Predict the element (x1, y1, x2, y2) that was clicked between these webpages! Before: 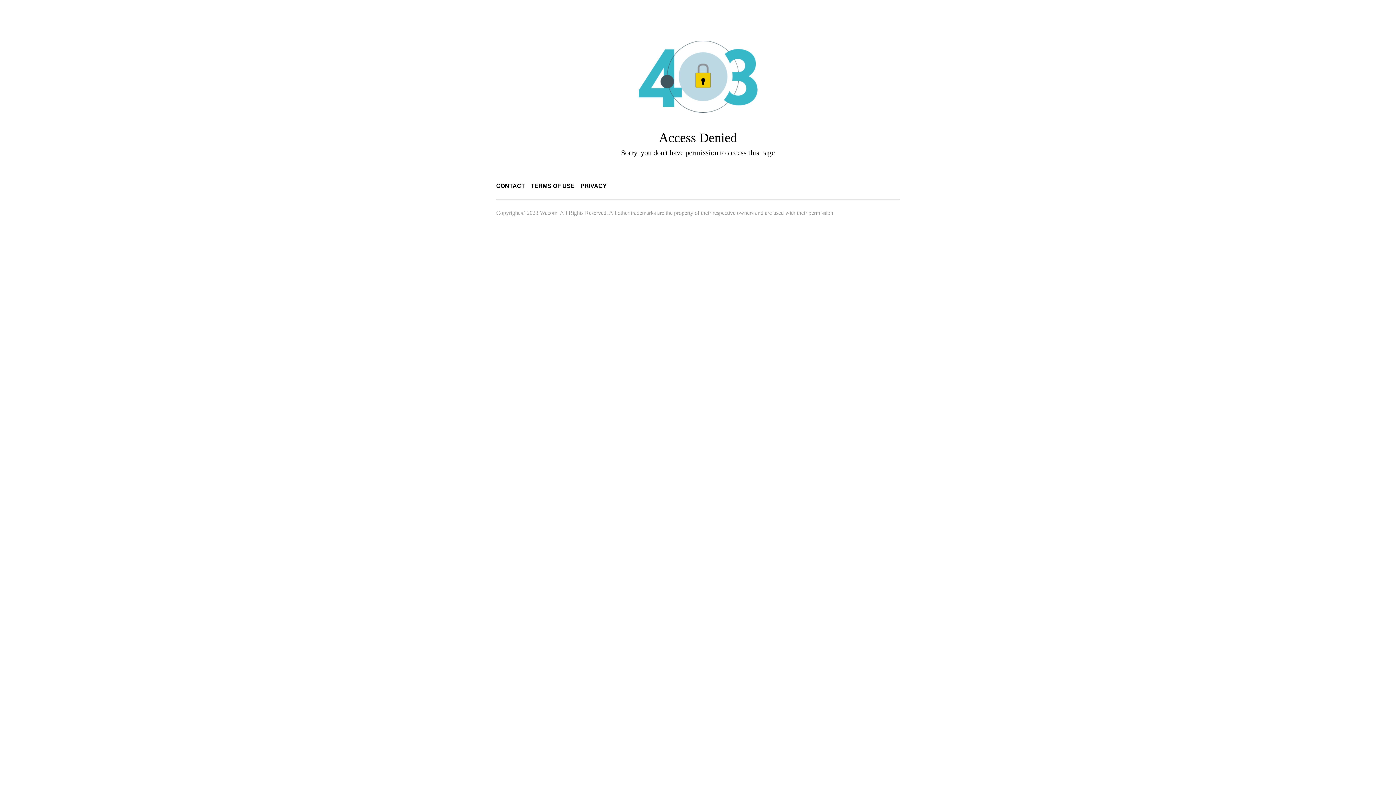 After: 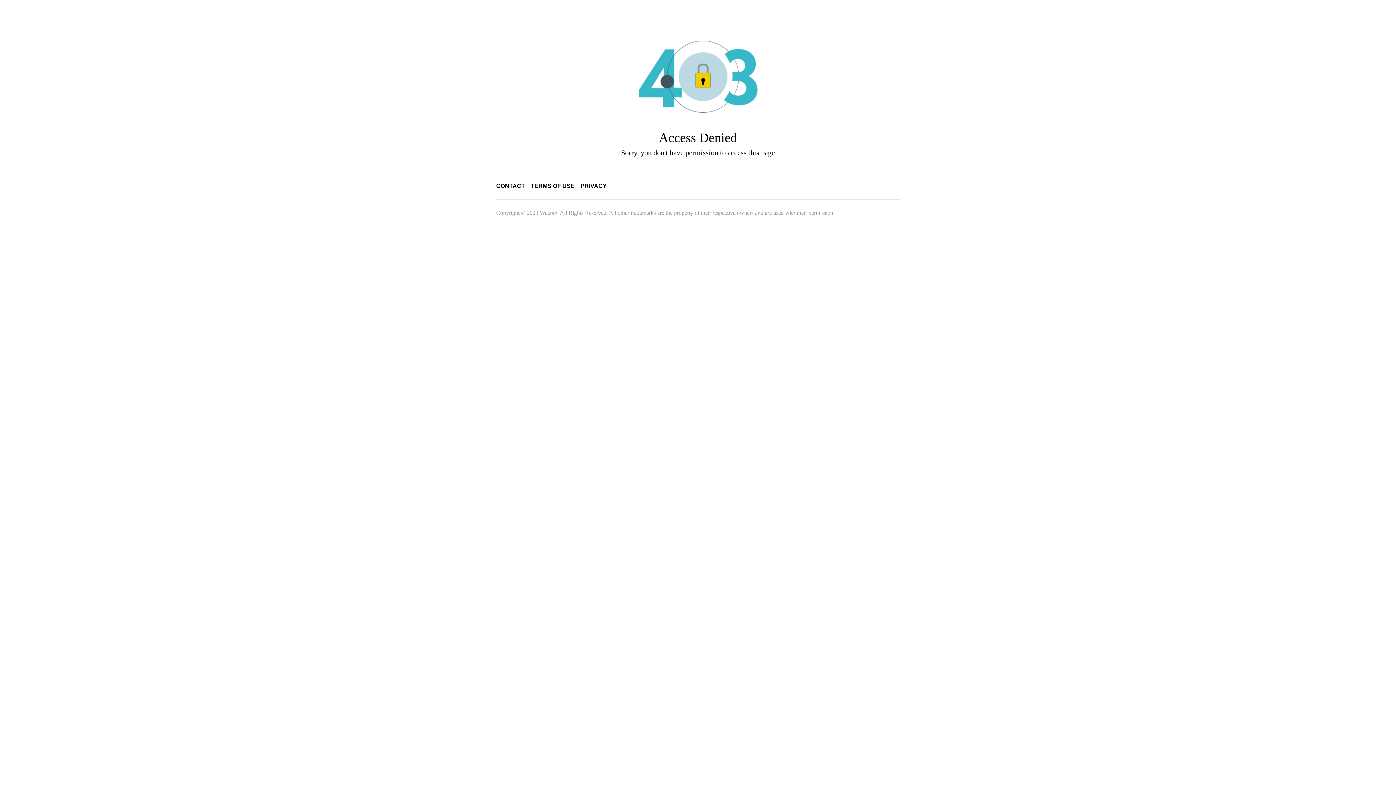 Action: label: CONTACT bbox: (496, 182, 525, 189)